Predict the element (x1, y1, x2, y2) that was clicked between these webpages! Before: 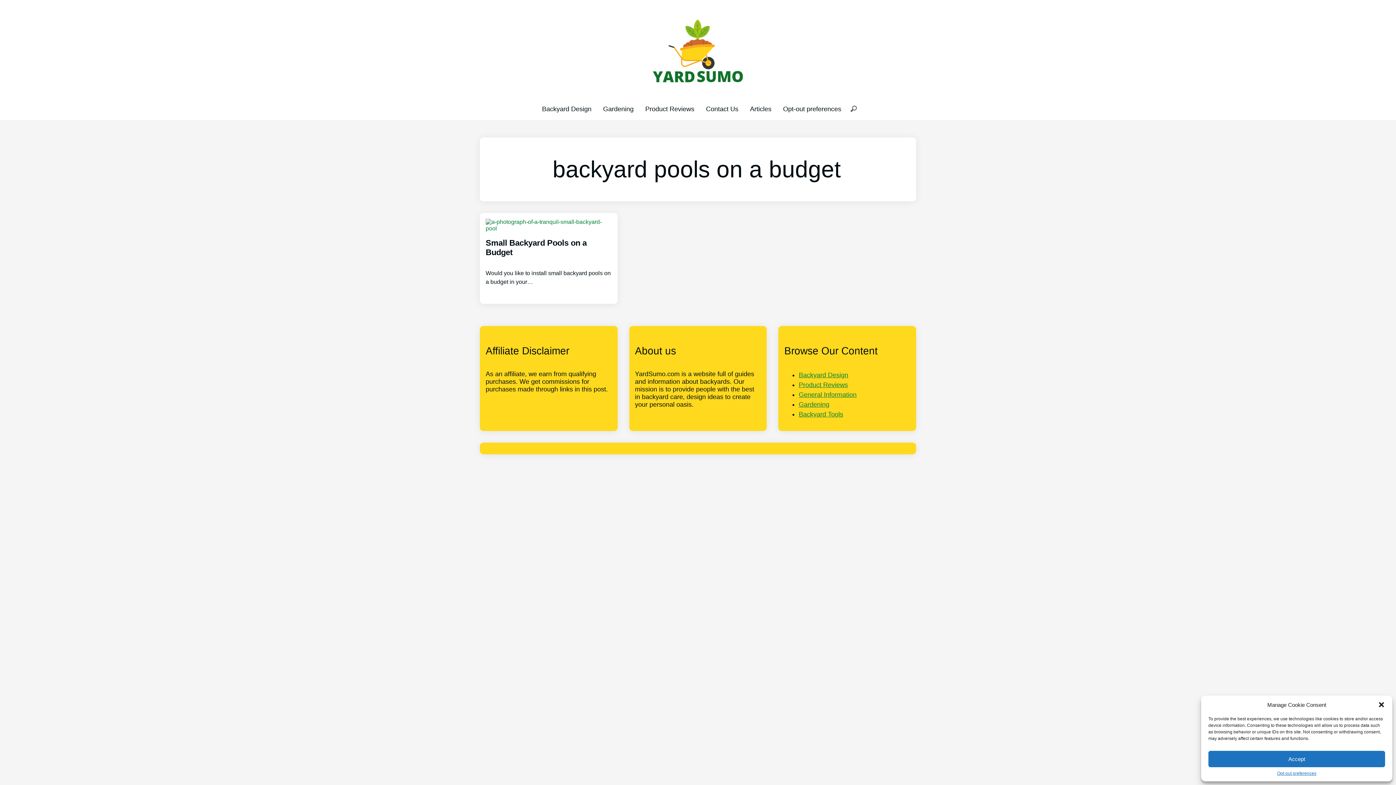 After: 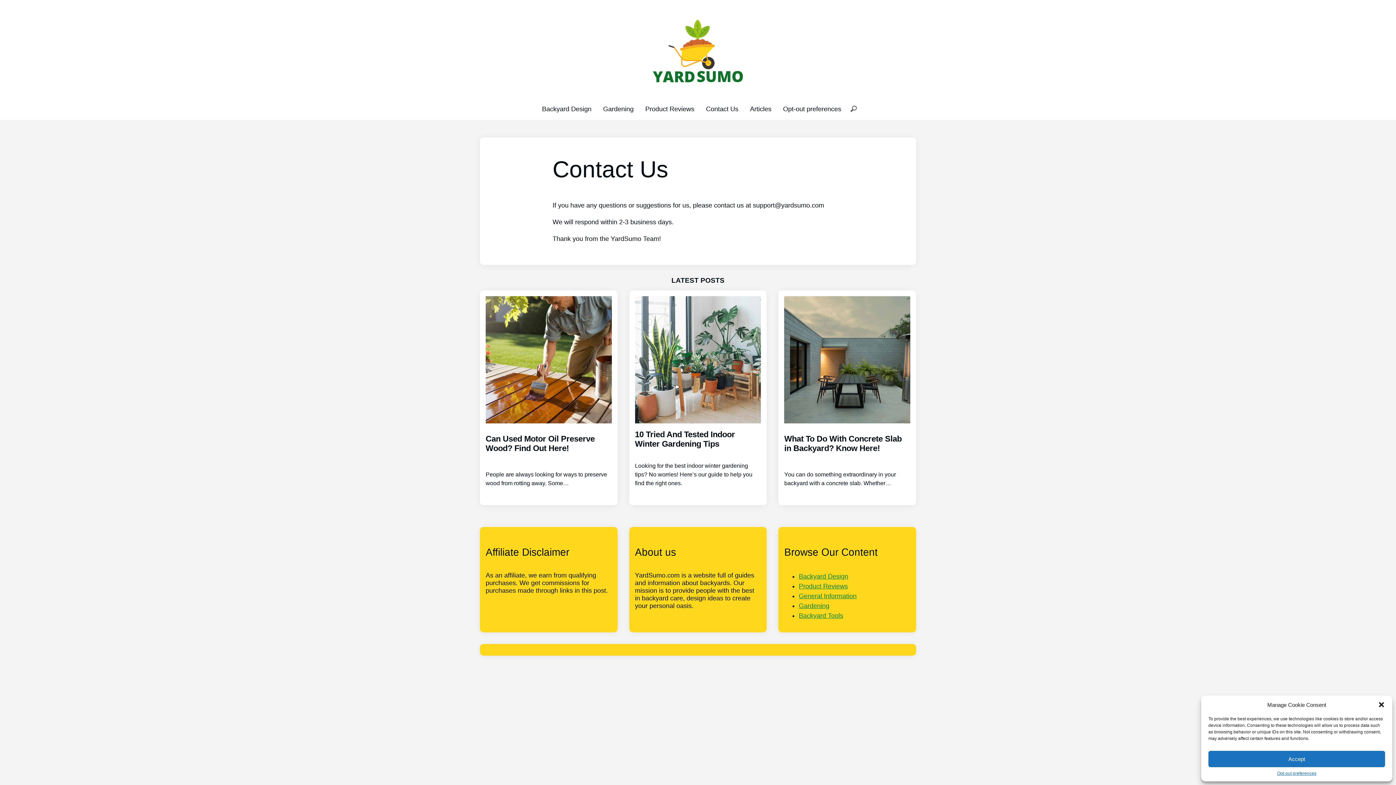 Action: bbox: (706, 105, 738, 112) label: Contact Us